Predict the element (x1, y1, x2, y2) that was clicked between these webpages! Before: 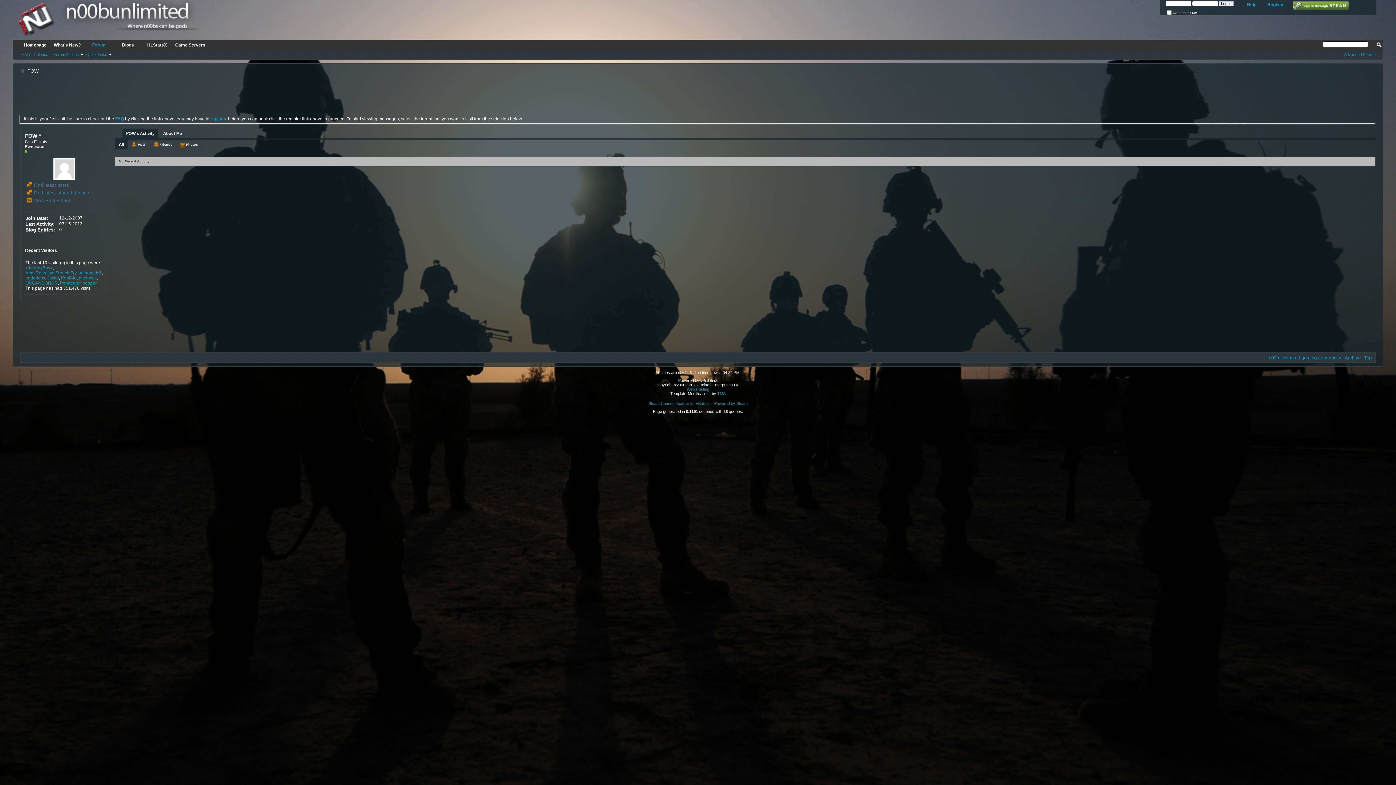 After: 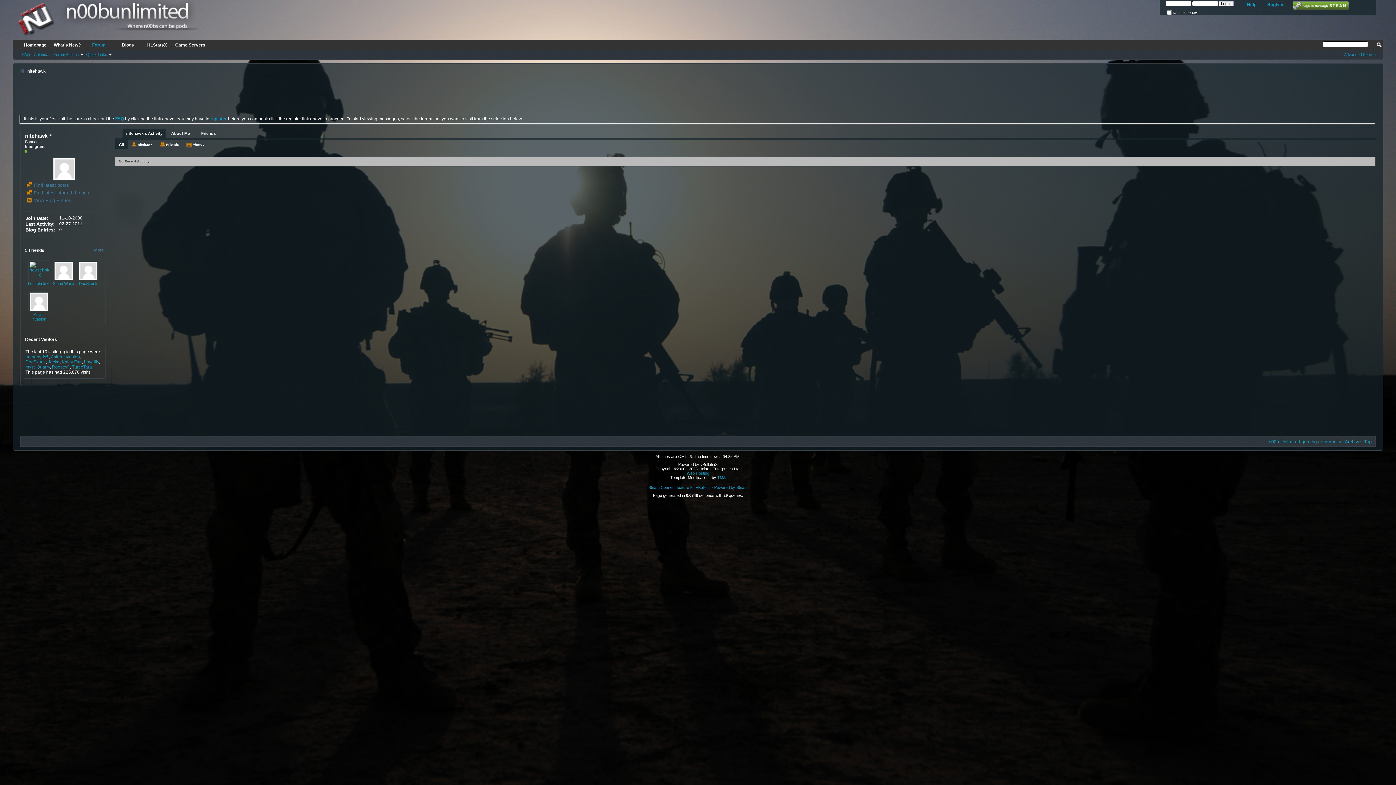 Action: bbox: (78, 275, 96, 280) label: nitehawk